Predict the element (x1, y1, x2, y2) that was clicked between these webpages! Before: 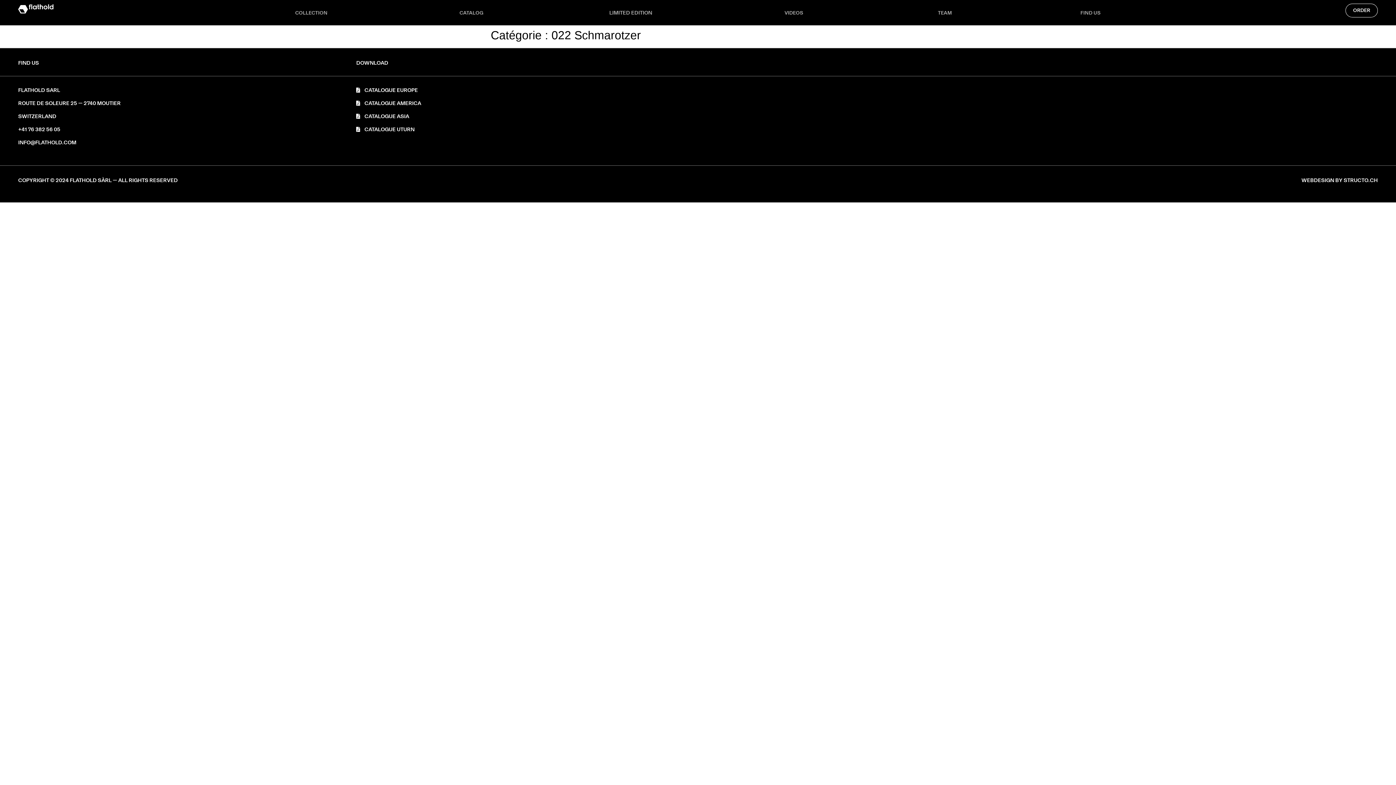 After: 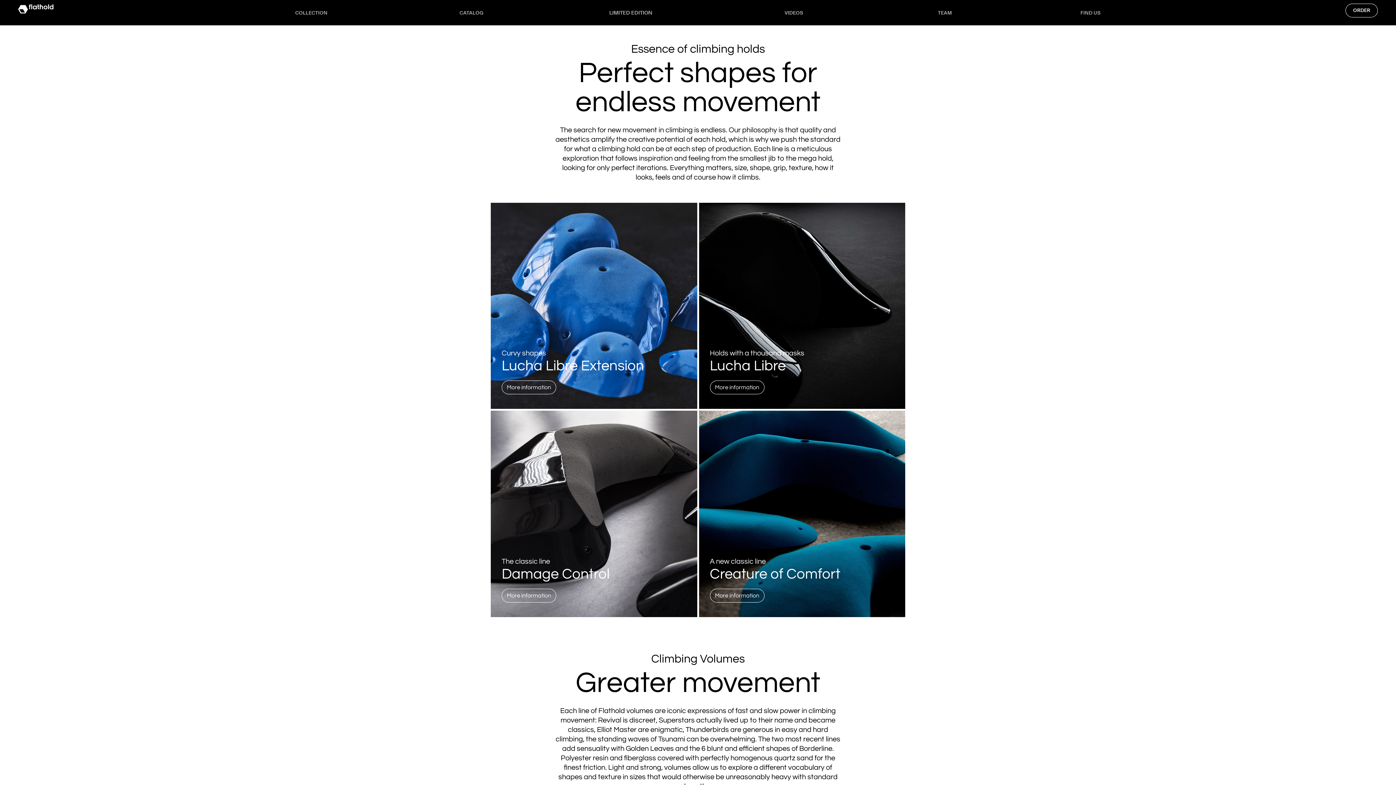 Action: label: COLLECTION bbox: (295, 8, 327, 17)